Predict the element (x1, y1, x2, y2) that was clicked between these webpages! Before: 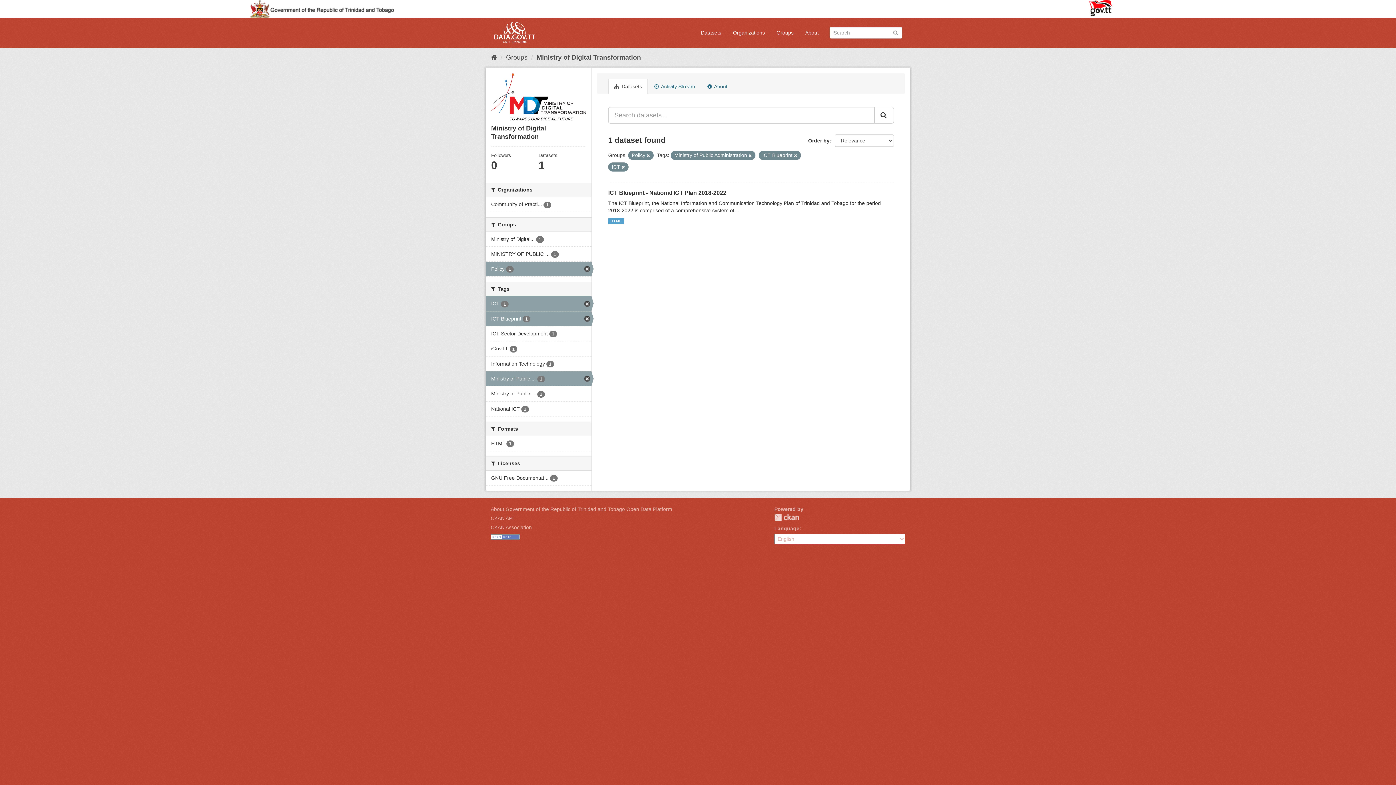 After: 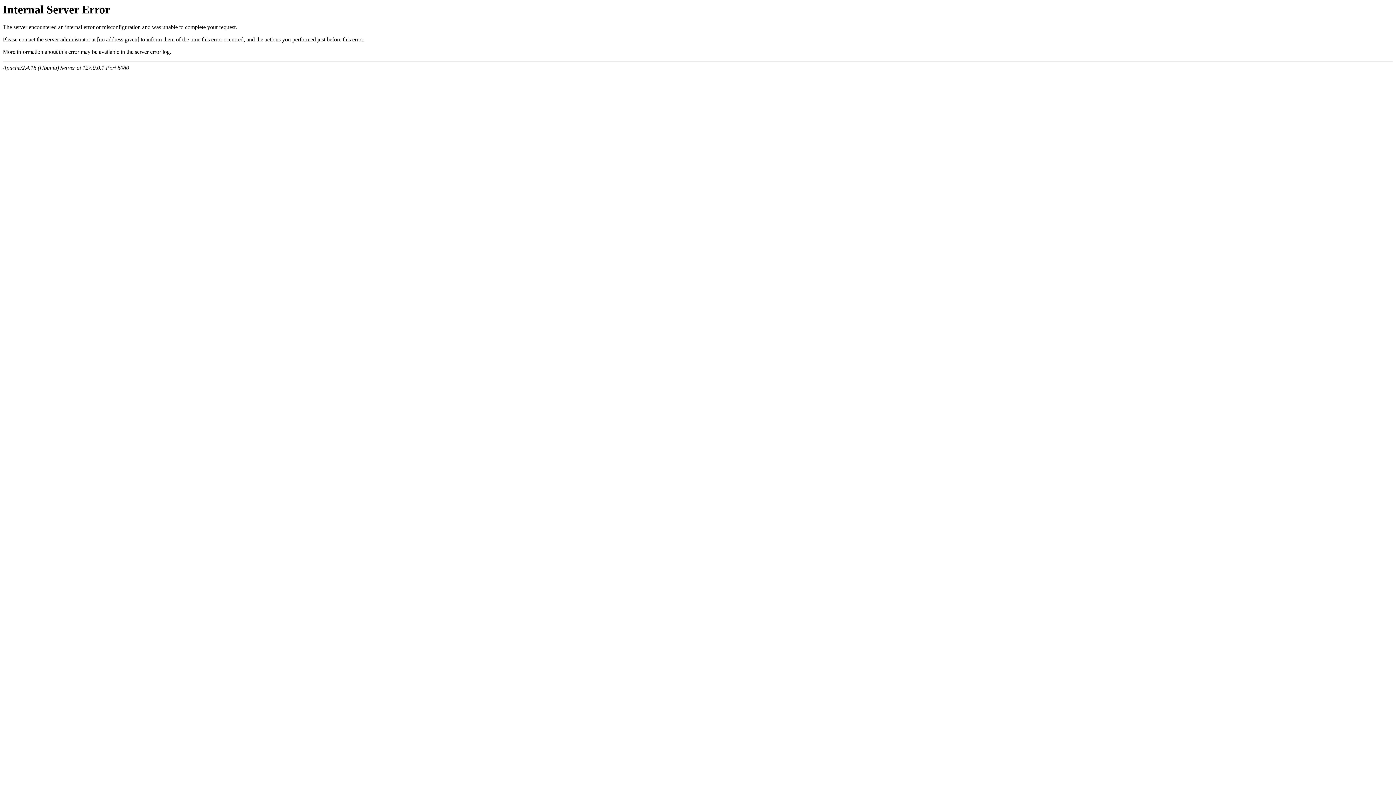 Action: bbox: (485, 261, 591, 276) label: Policy 1